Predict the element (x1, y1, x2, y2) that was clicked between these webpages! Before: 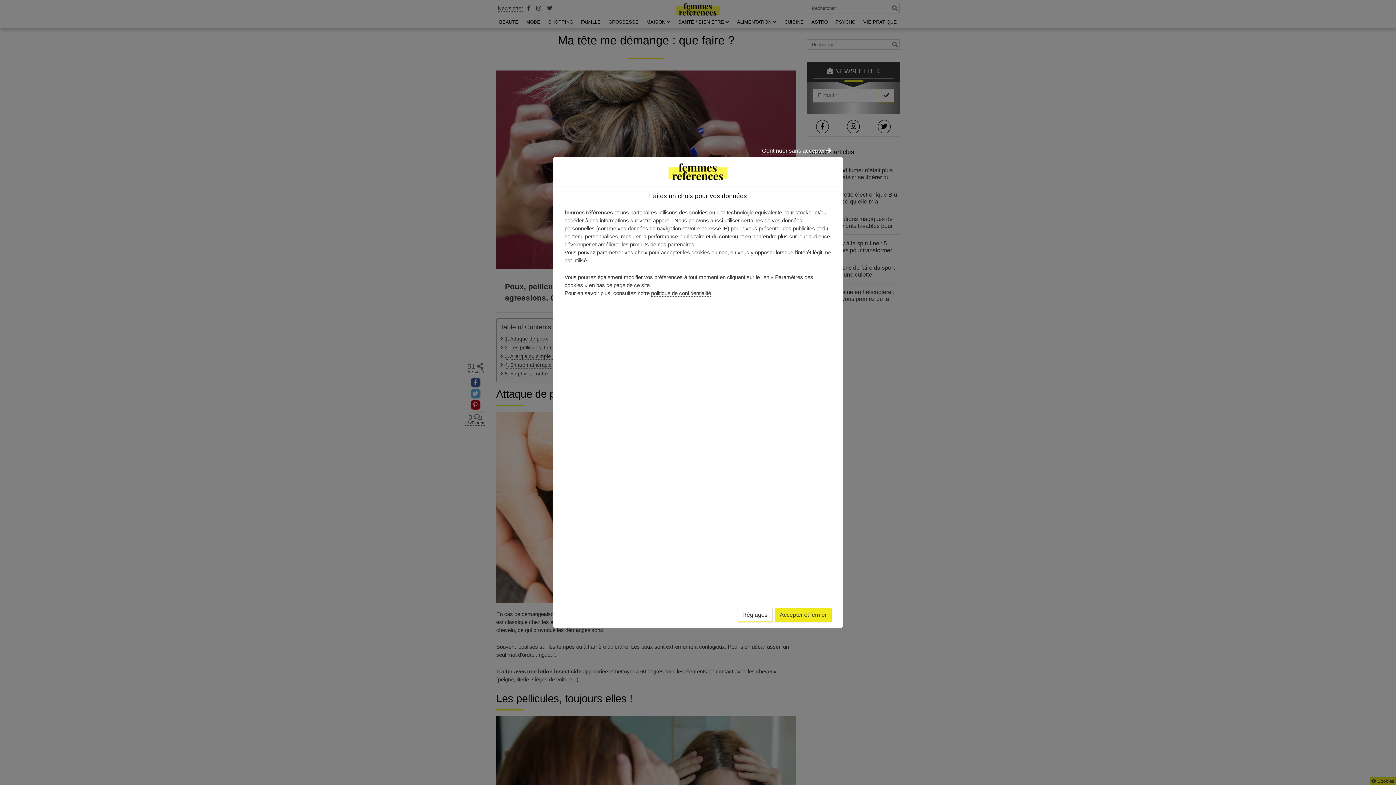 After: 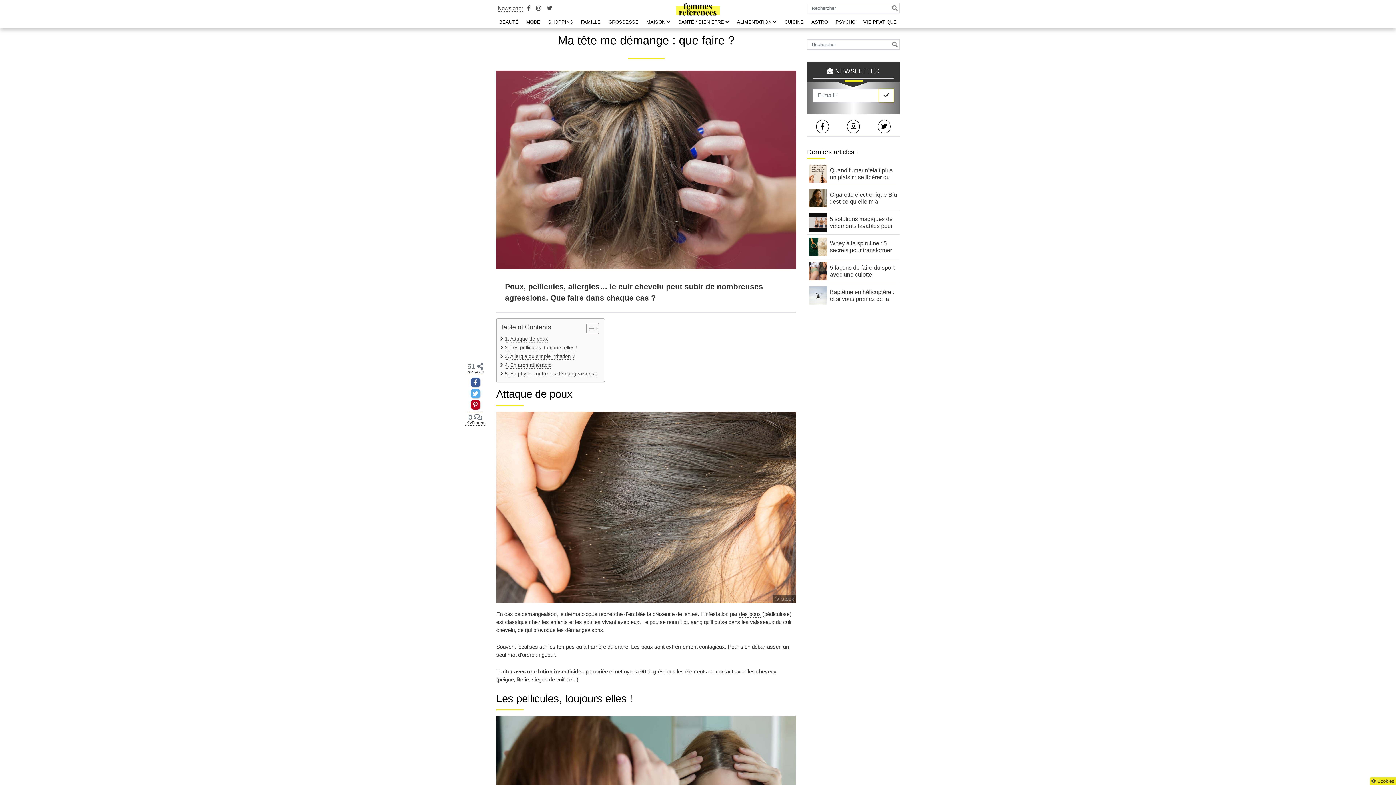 Action: label: Accepter et fermer bbox: (775, 608, 831, 622)